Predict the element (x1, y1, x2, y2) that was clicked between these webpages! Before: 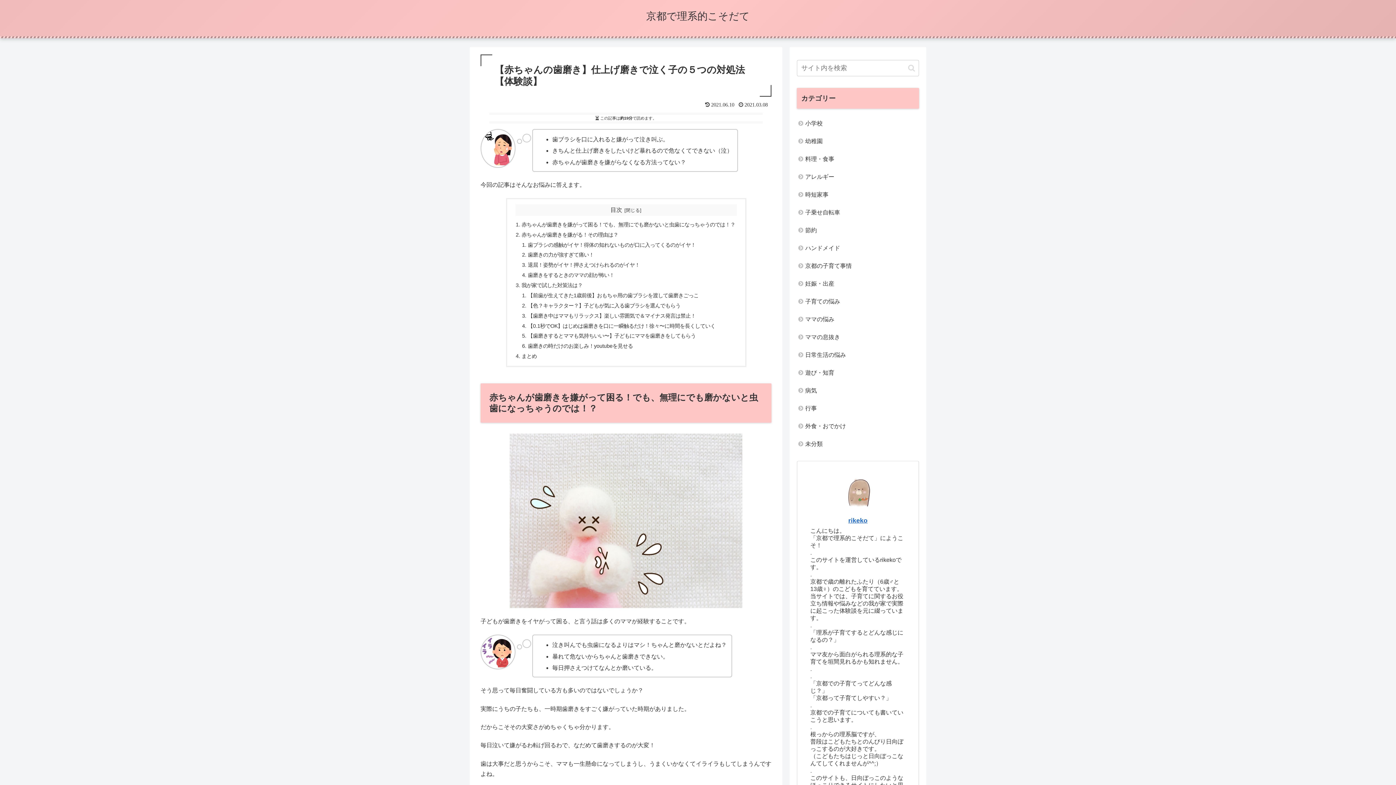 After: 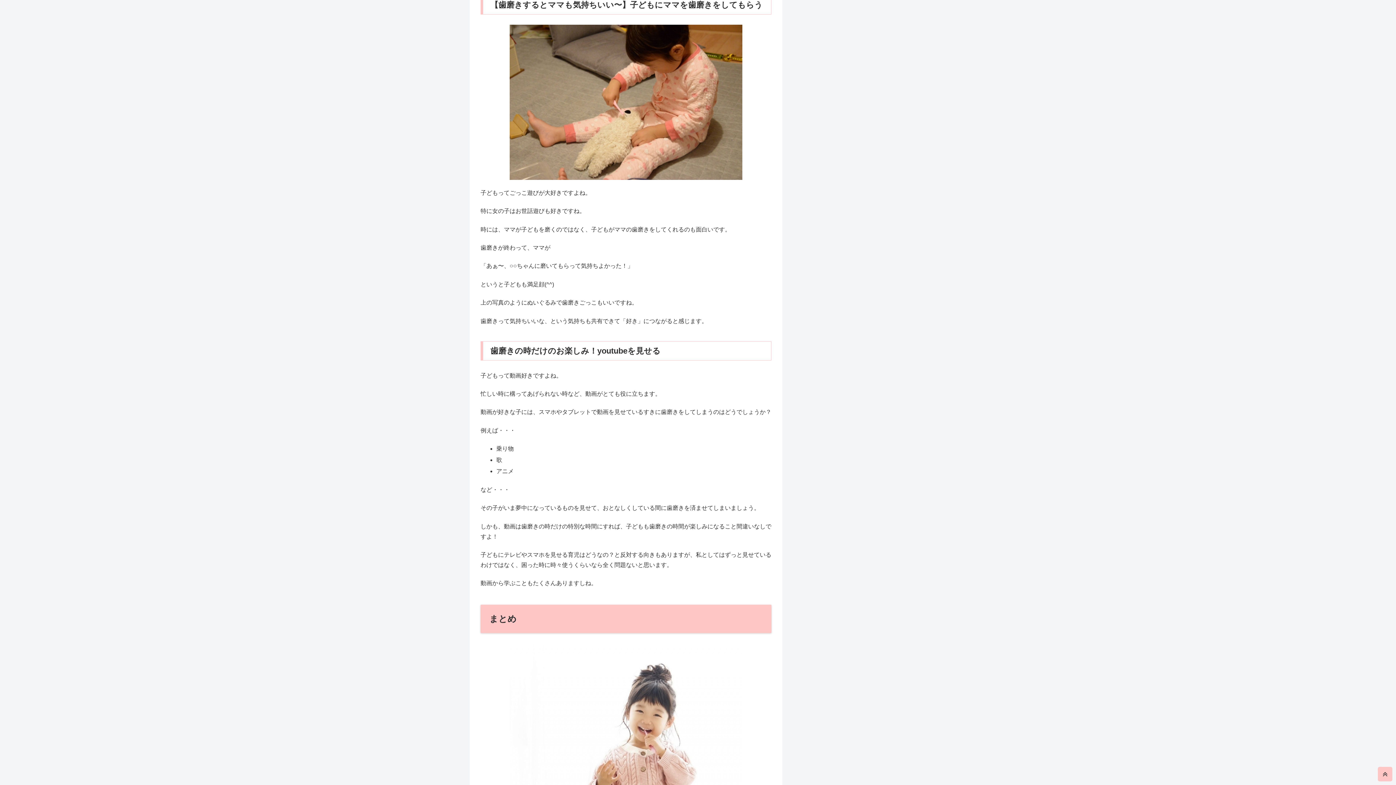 Action: label: 【歯磨きするとママも気持ちいい〜】子どもにママを歯磨きをしてもらう bbox: (528, 333, 696, 339)